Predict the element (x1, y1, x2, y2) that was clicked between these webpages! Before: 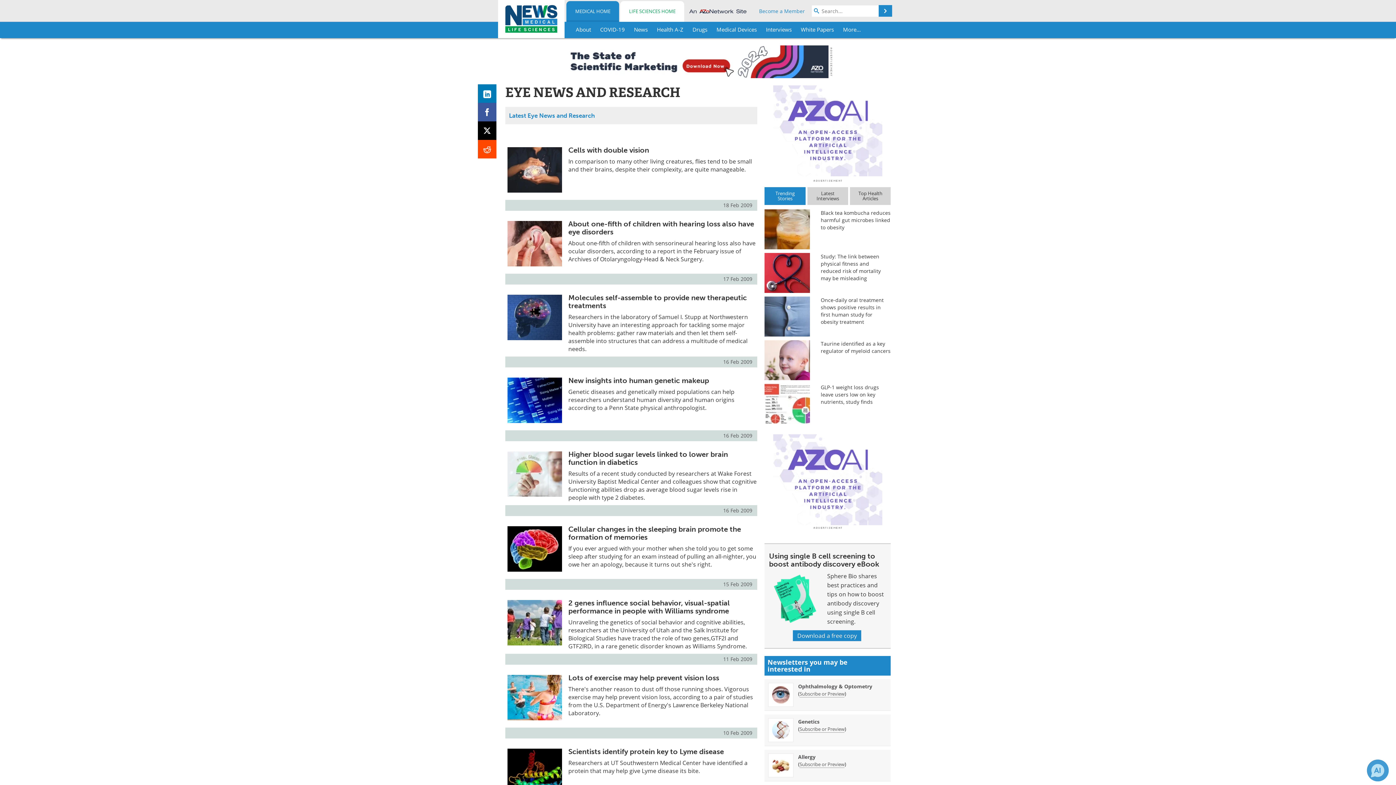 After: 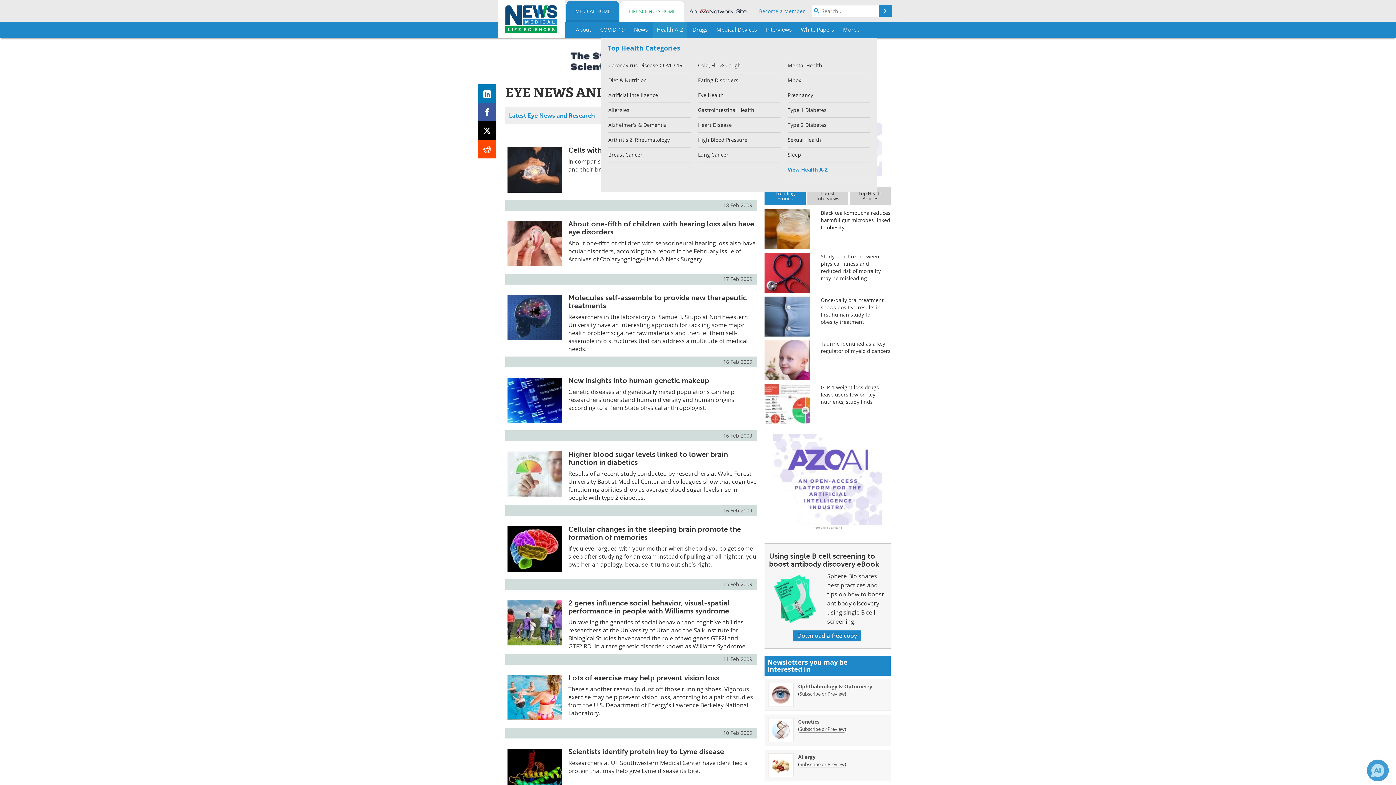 Action: label: Health A-Z bbox: (653, 21, 687, 38)